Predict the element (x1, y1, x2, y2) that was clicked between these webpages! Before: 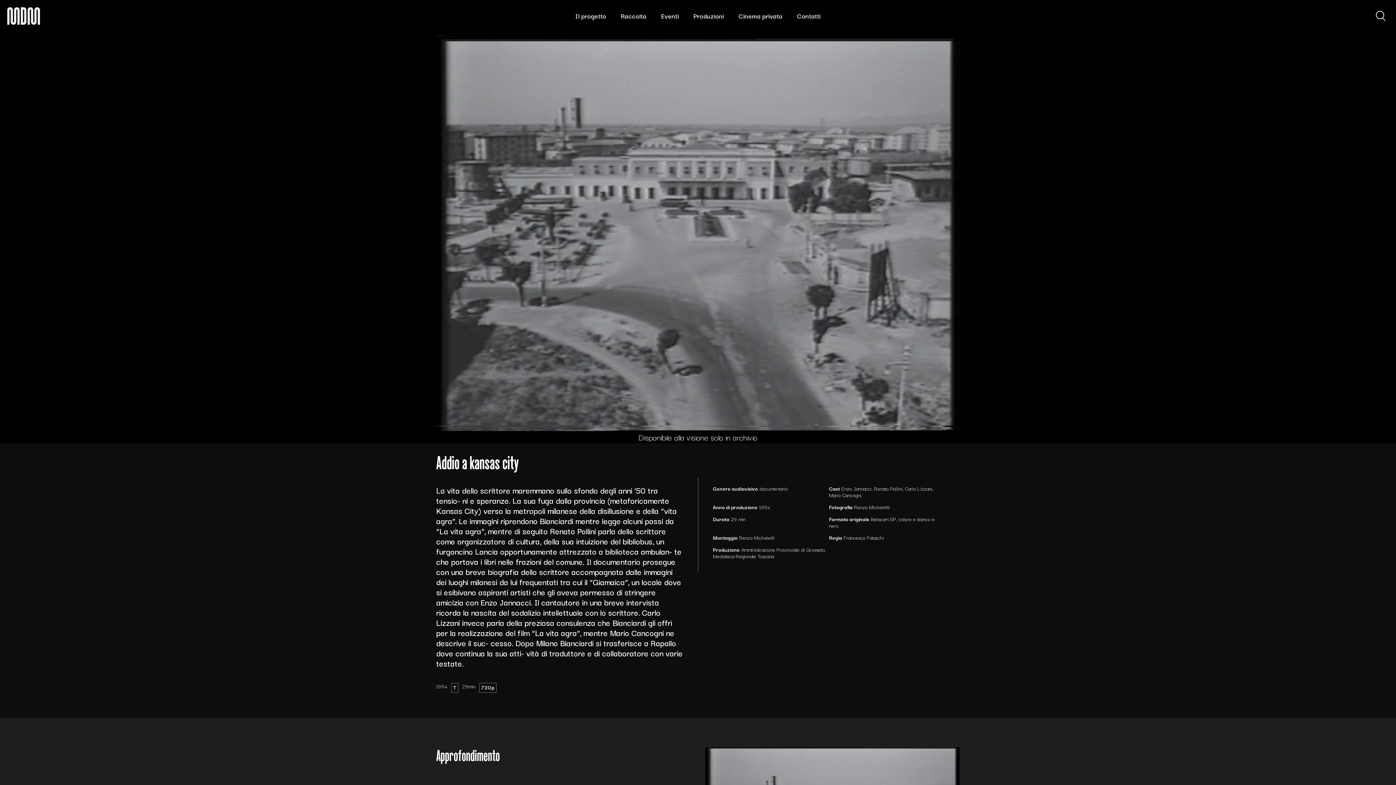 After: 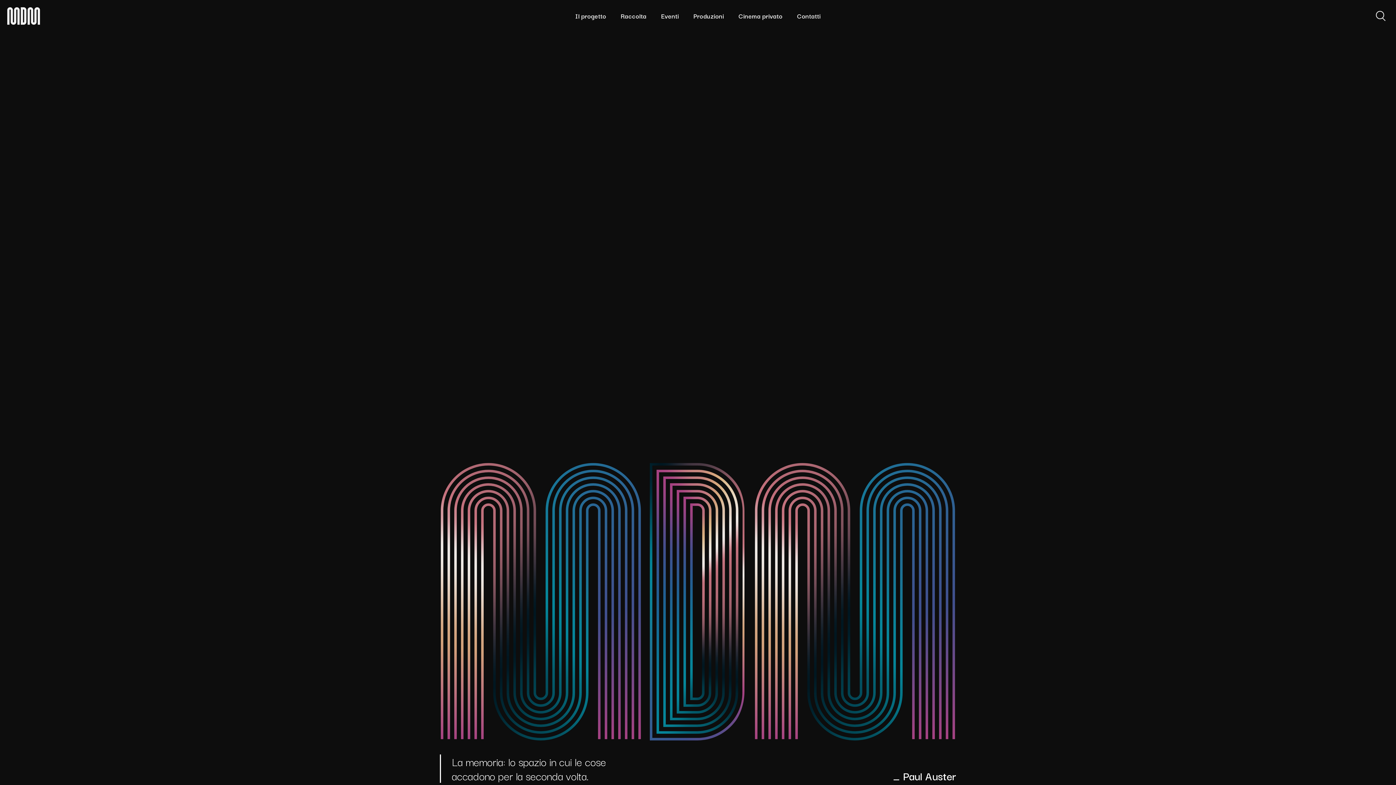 Action: bbox: (7, 7, 40, 24)